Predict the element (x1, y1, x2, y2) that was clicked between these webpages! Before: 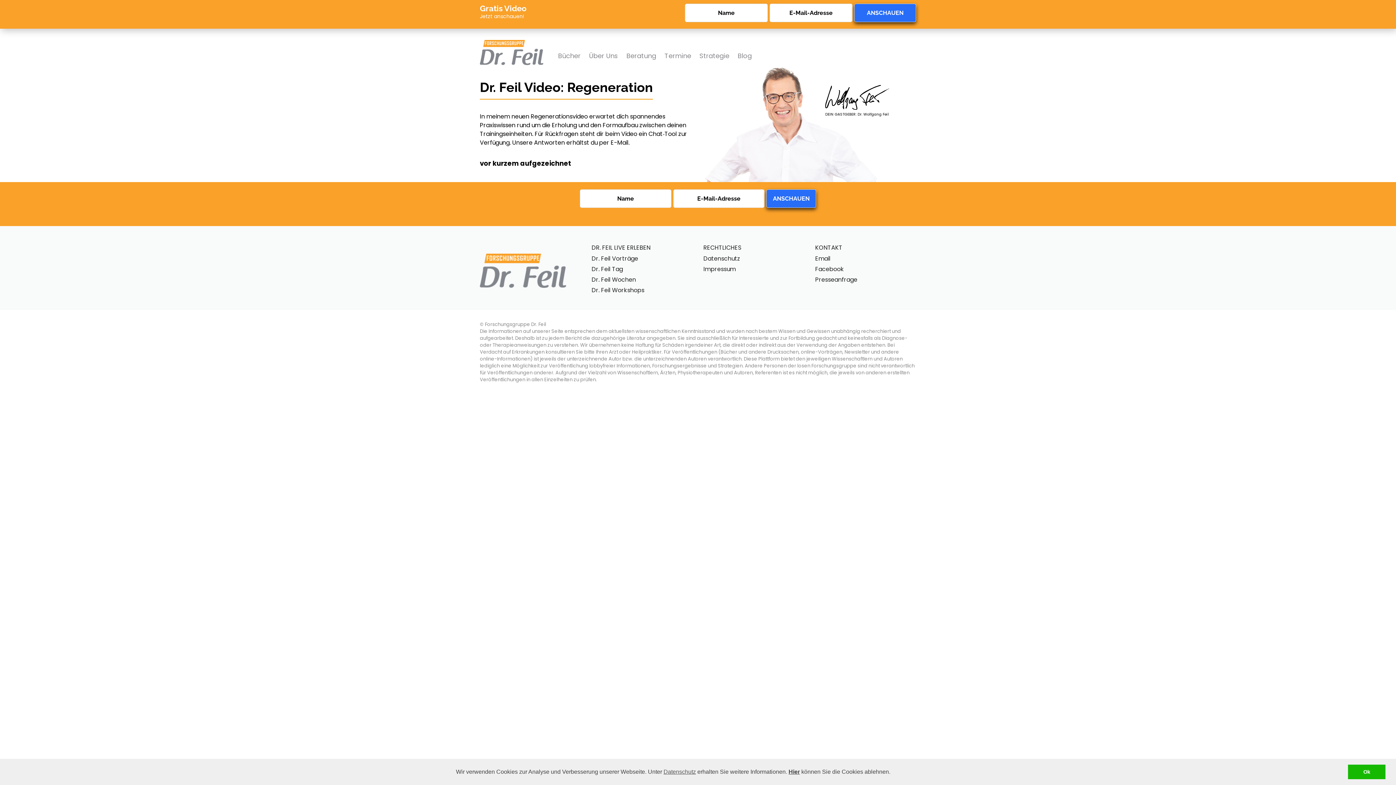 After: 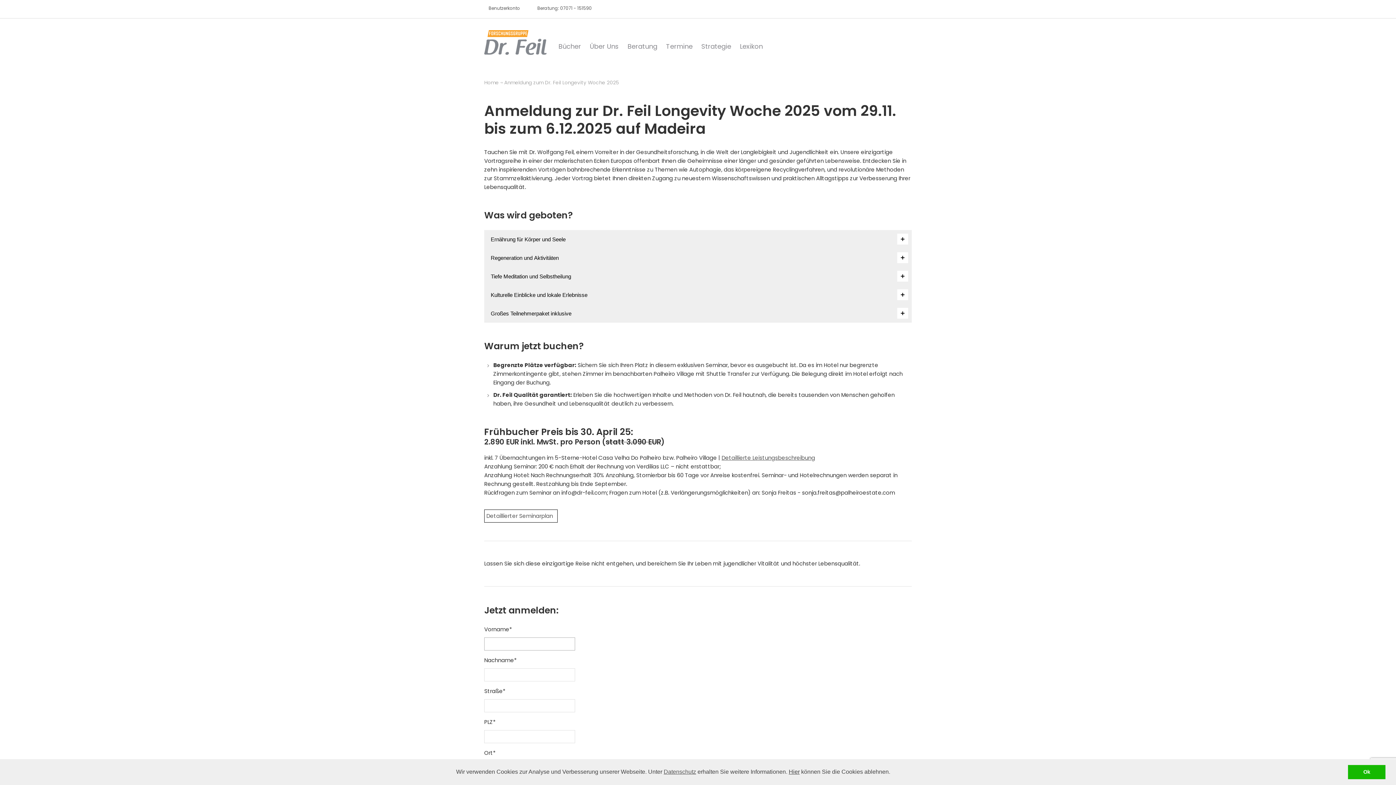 Action: bbox: (591, 286, 644, 294) label: Dr. Feil Workshops